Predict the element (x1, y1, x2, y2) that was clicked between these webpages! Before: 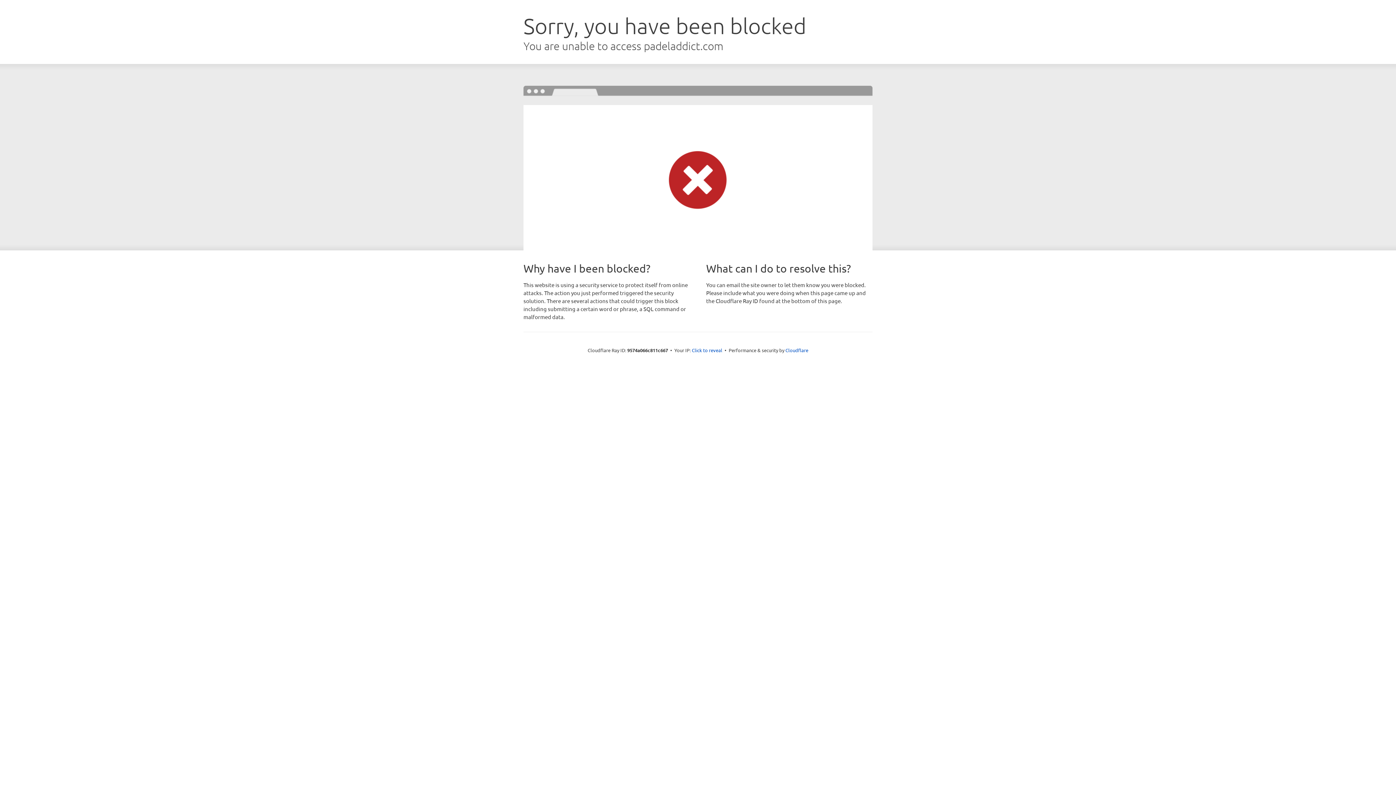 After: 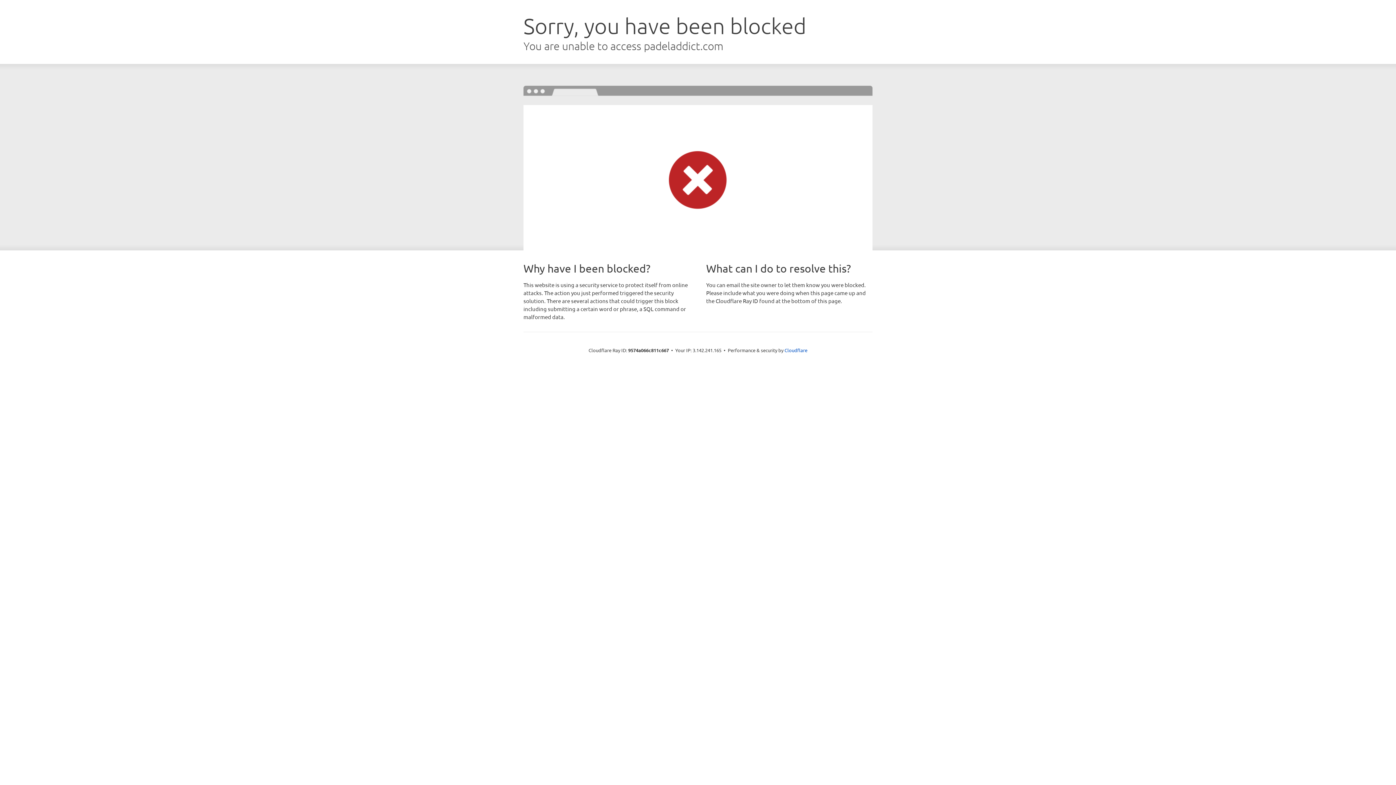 Action: label: Click to reveal bbox: (692, 346, 722, 353)